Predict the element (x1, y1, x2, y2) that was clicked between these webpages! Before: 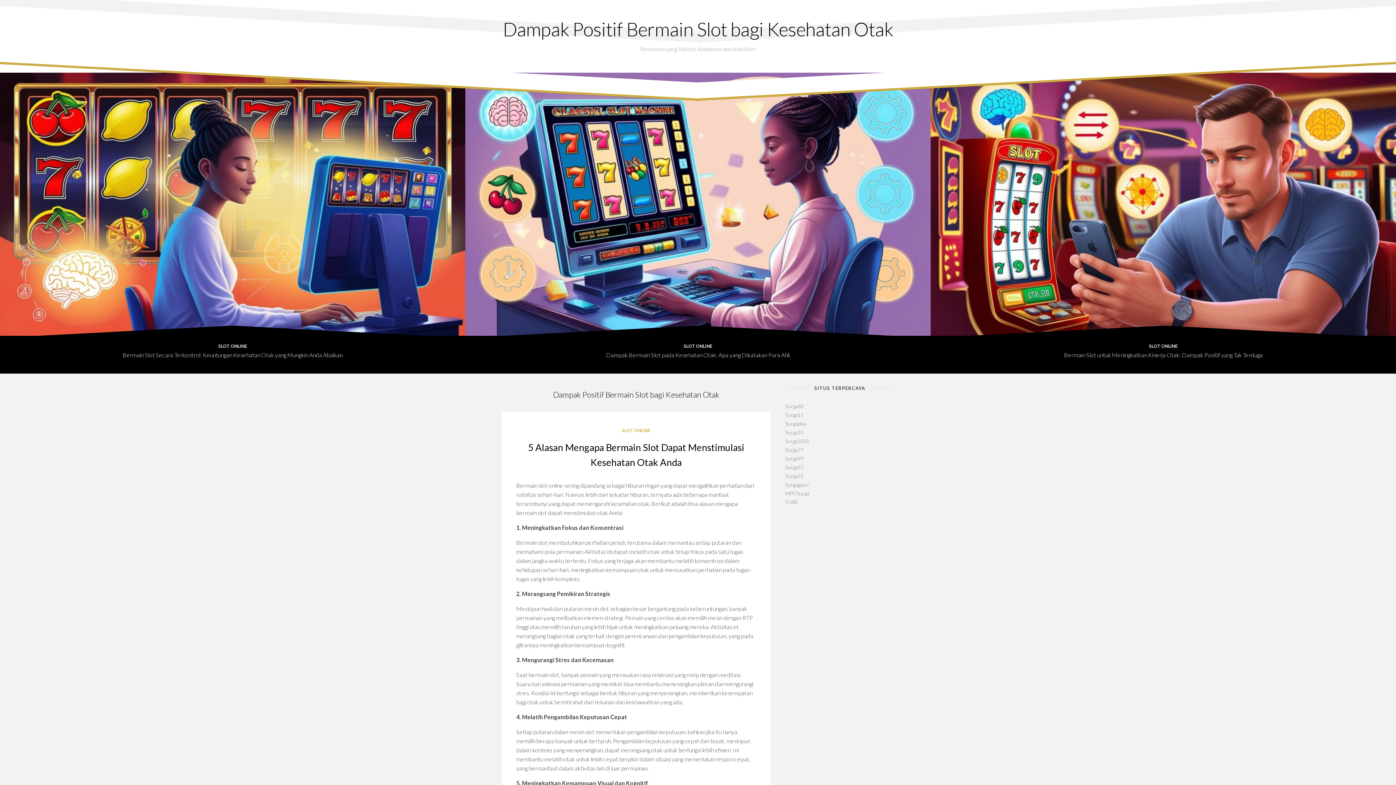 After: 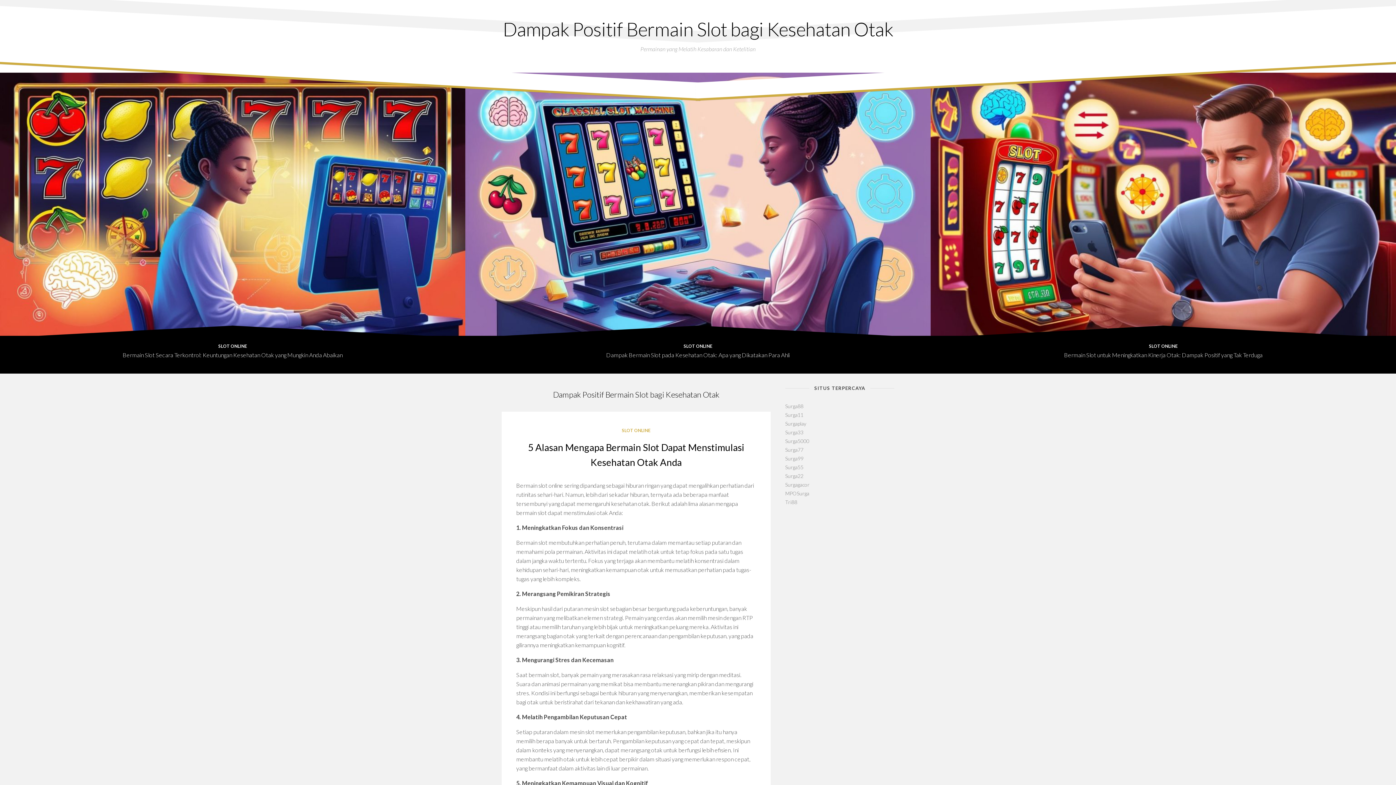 Action: label: Dampak Positif Bermain Slot bagi Kesehatan Otak bbox: (501, 18, 894, 40)